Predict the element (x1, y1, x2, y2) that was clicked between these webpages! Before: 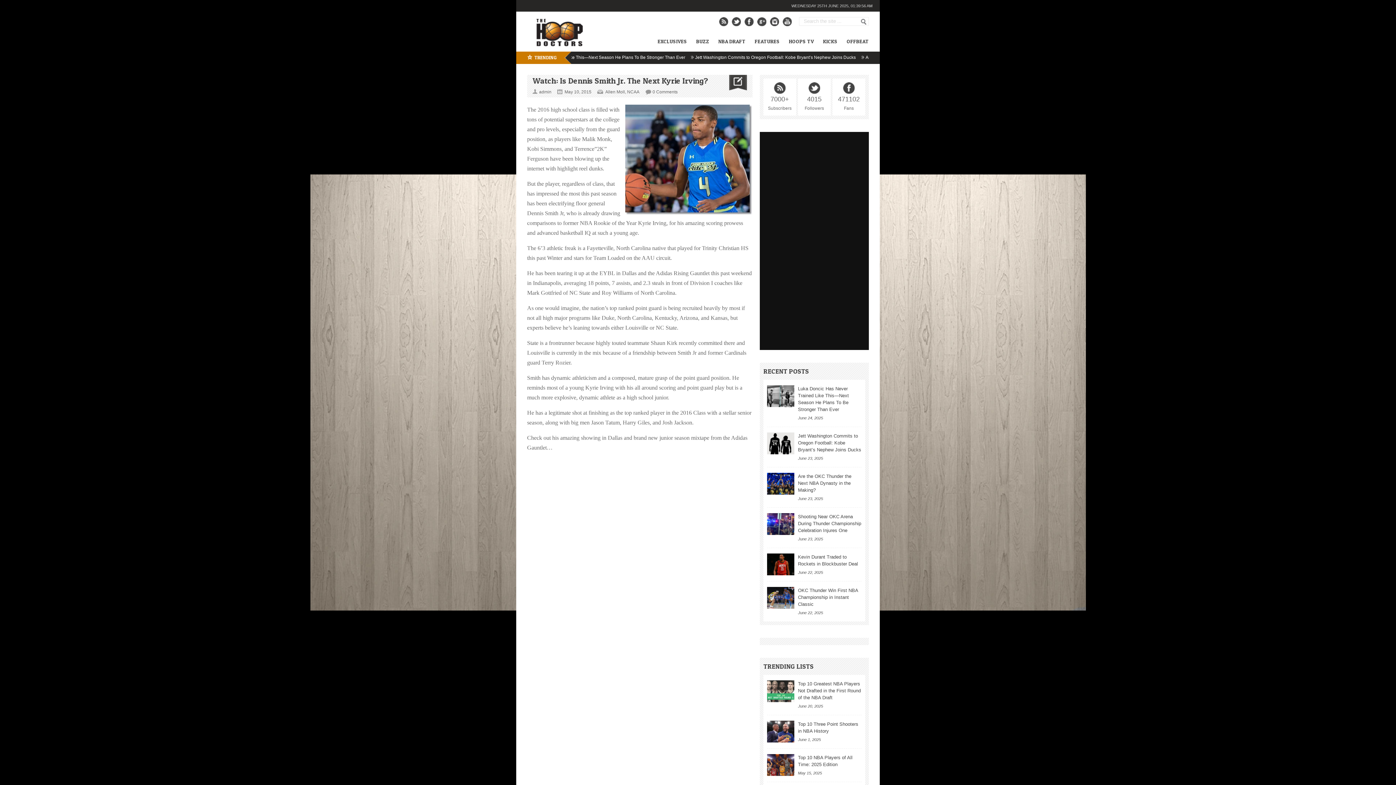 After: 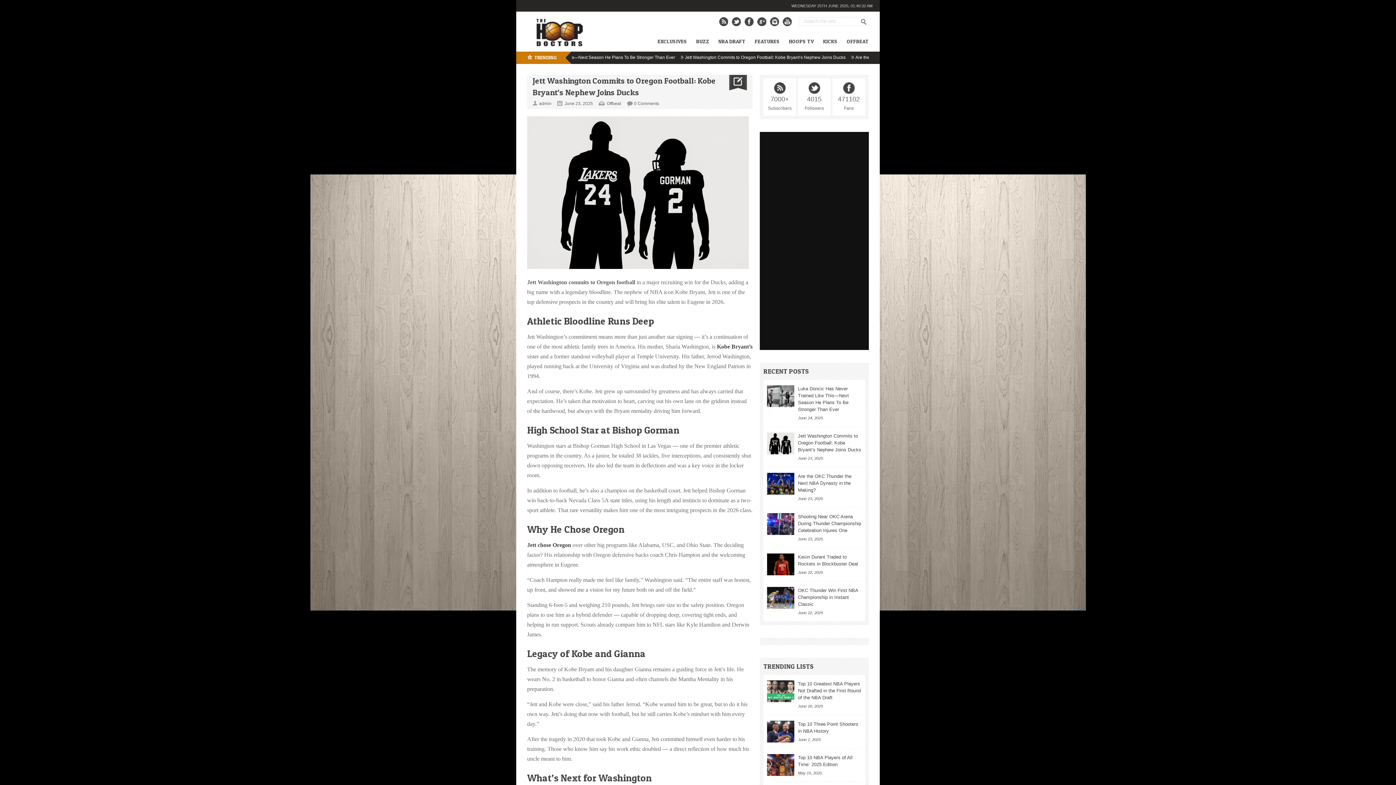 Action: bbox: (798, 433, 861, 452) label: Jett Washington Commits to Oregon Football: Kobe Bryant’s Nephew Joins Ducks